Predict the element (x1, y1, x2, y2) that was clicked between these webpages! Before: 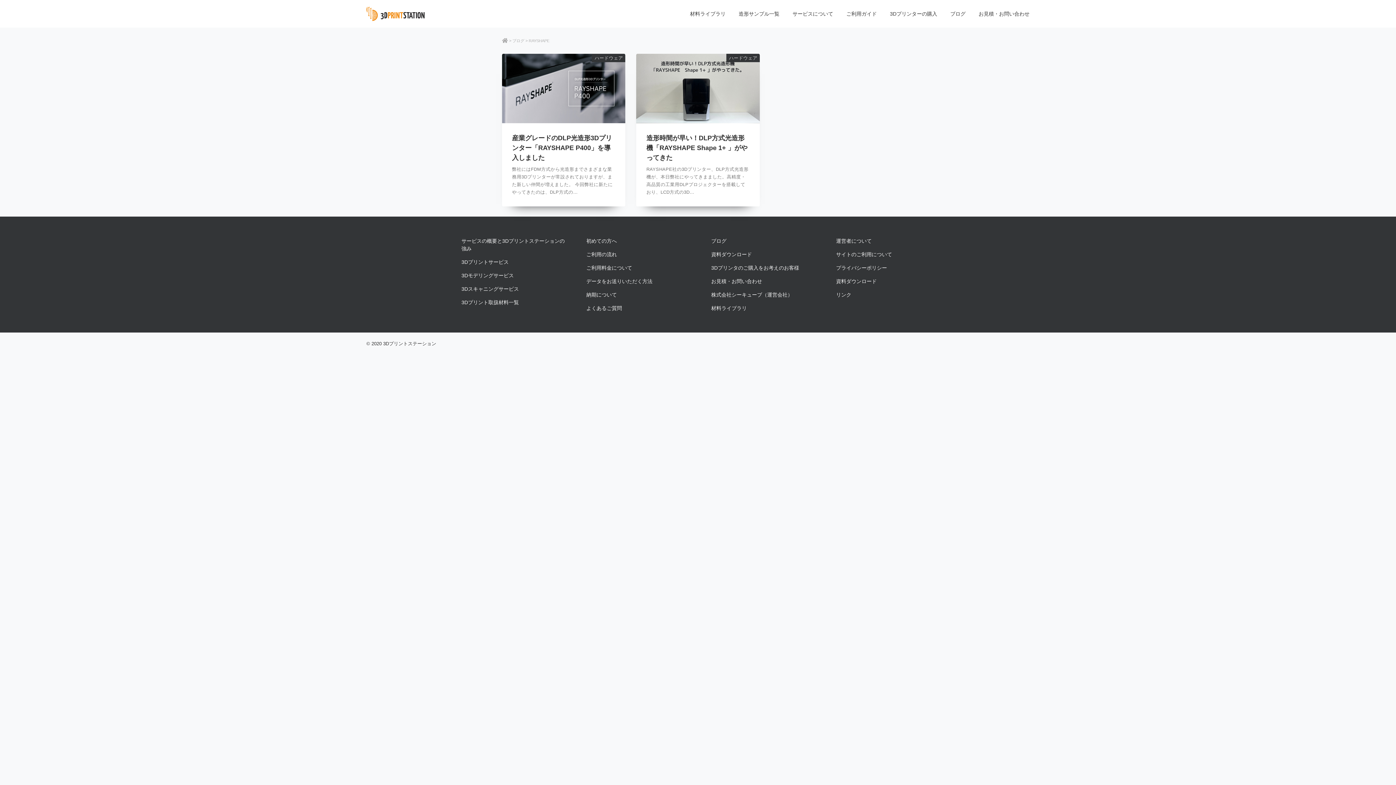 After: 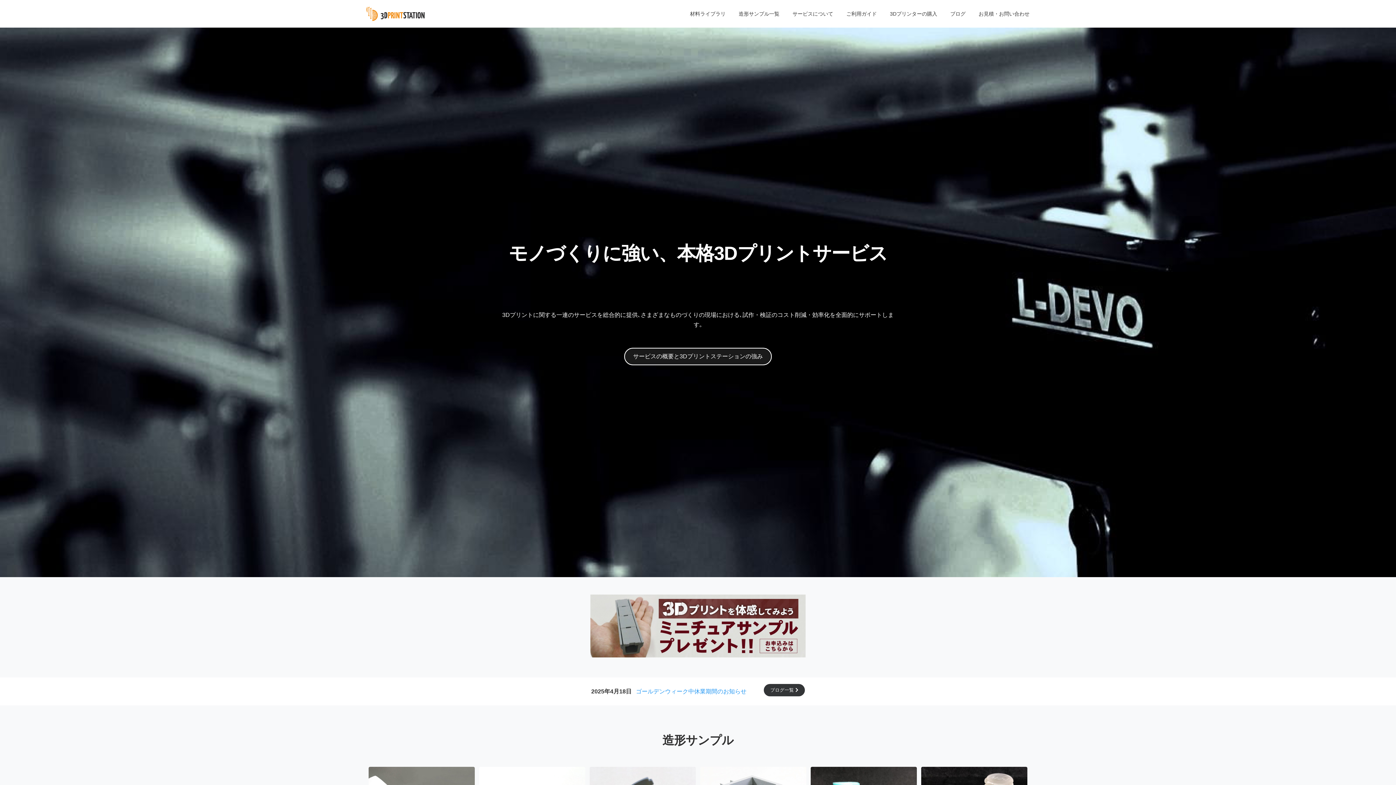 Action: bbox: (502, 38, 508, 42)